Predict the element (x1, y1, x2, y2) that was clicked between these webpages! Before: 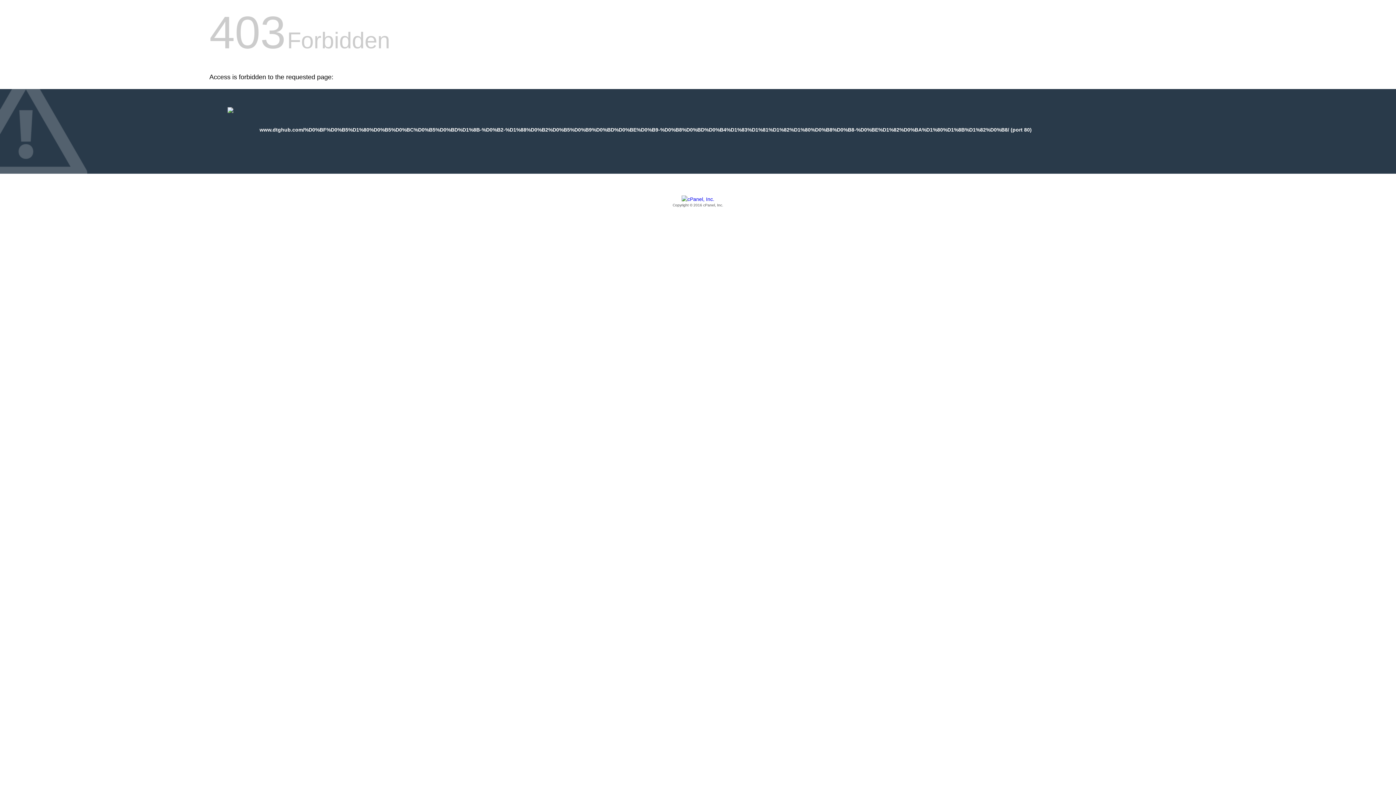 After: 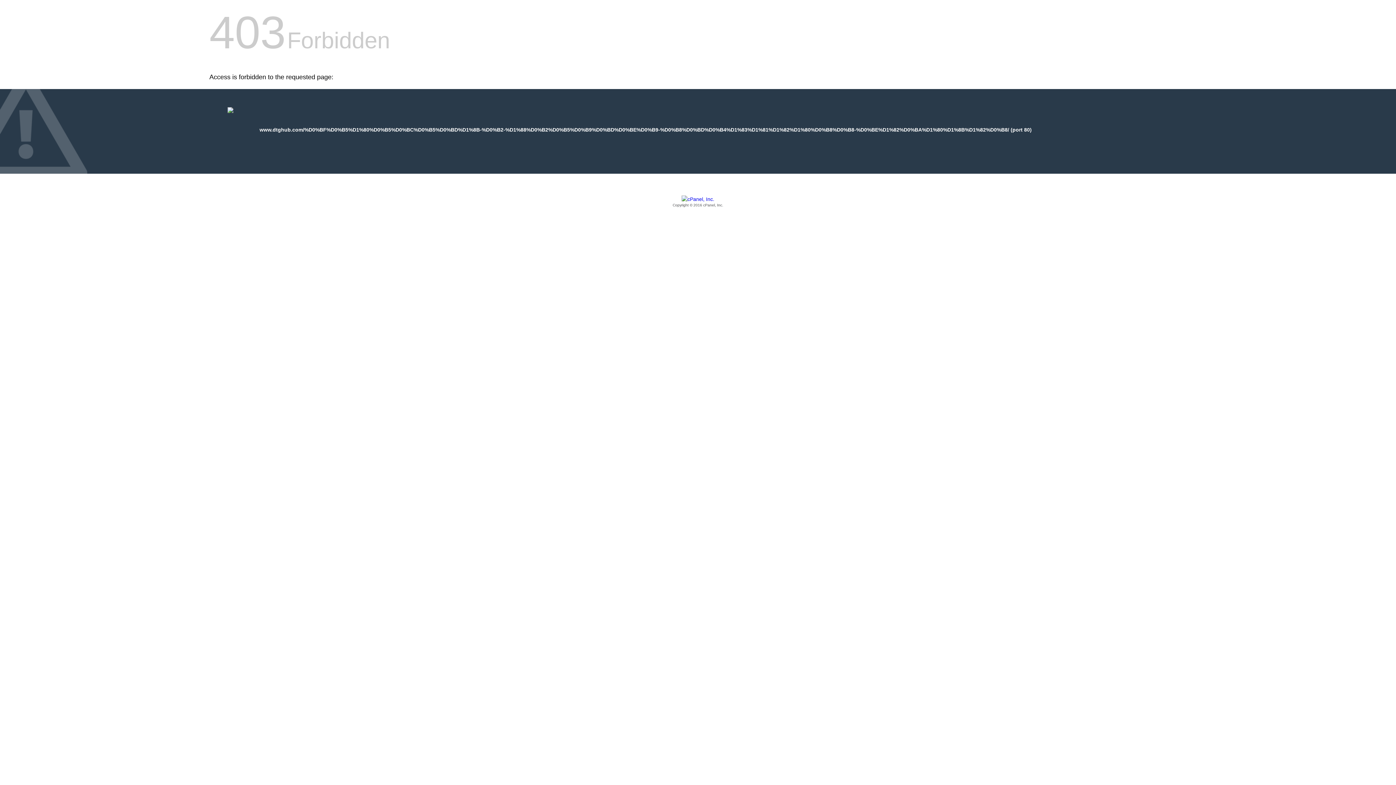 Action: label: Copyright © 2016 cPanel, Inc. bbox: (209, 196, 1186, 208)